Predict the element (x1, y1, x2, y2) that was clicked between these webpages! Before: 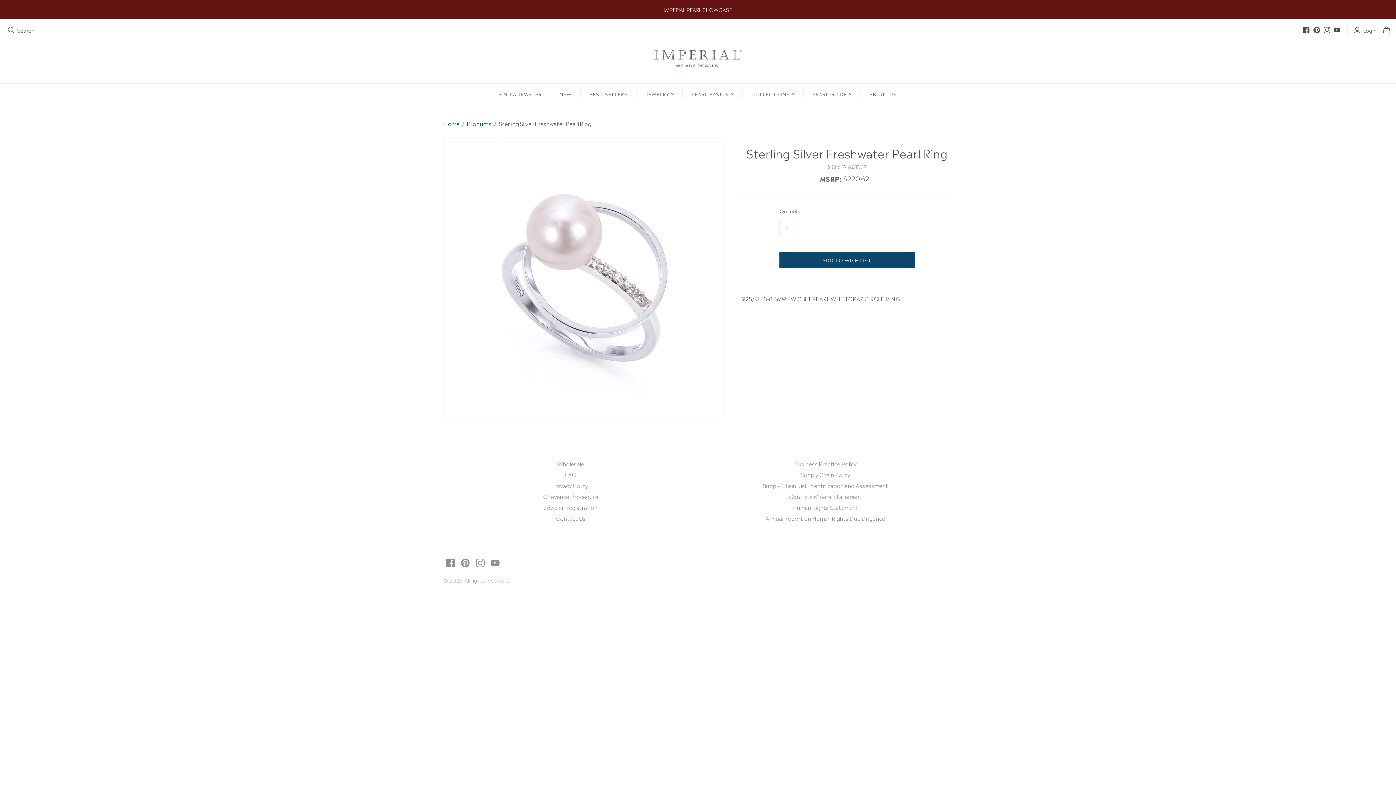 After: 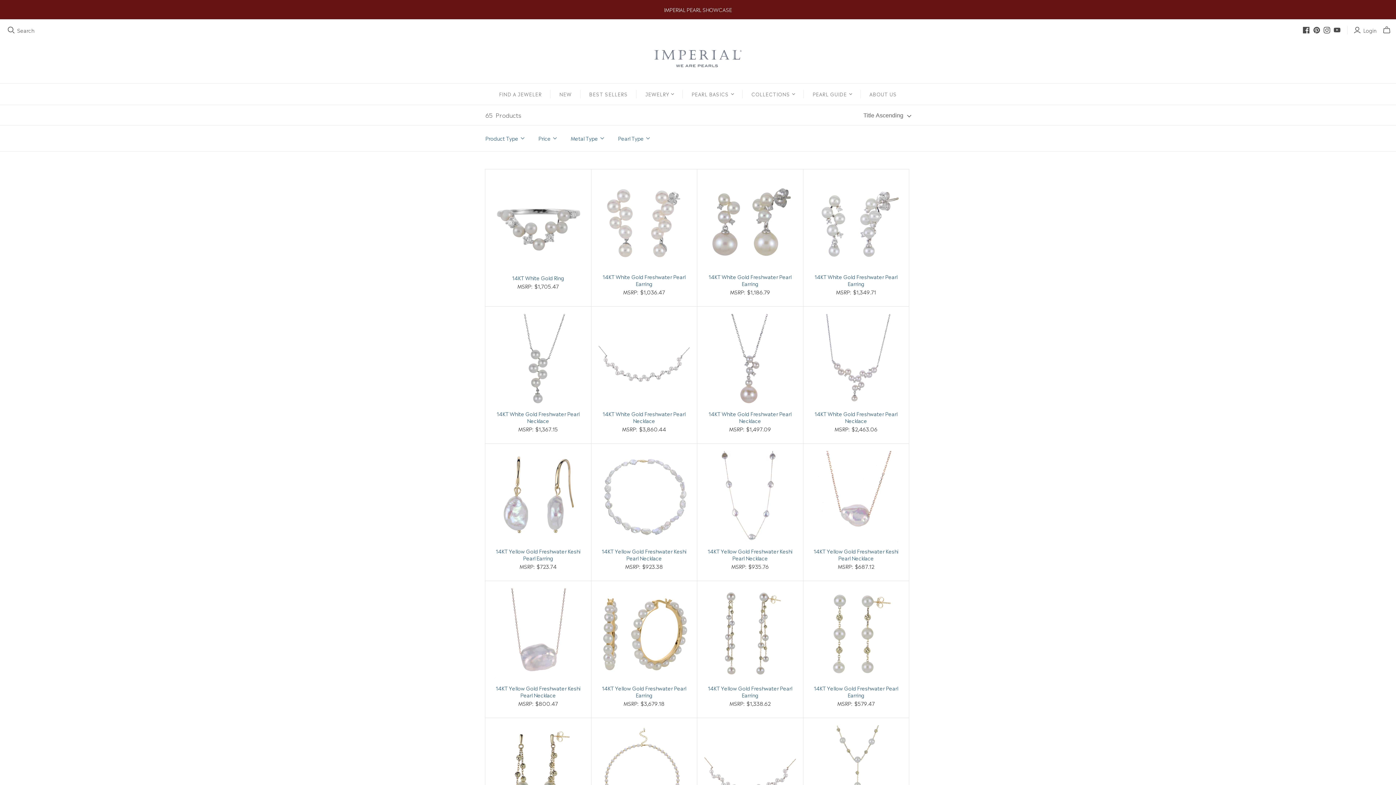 Action: bbox: (550, 83, 580, 104) label: NEW